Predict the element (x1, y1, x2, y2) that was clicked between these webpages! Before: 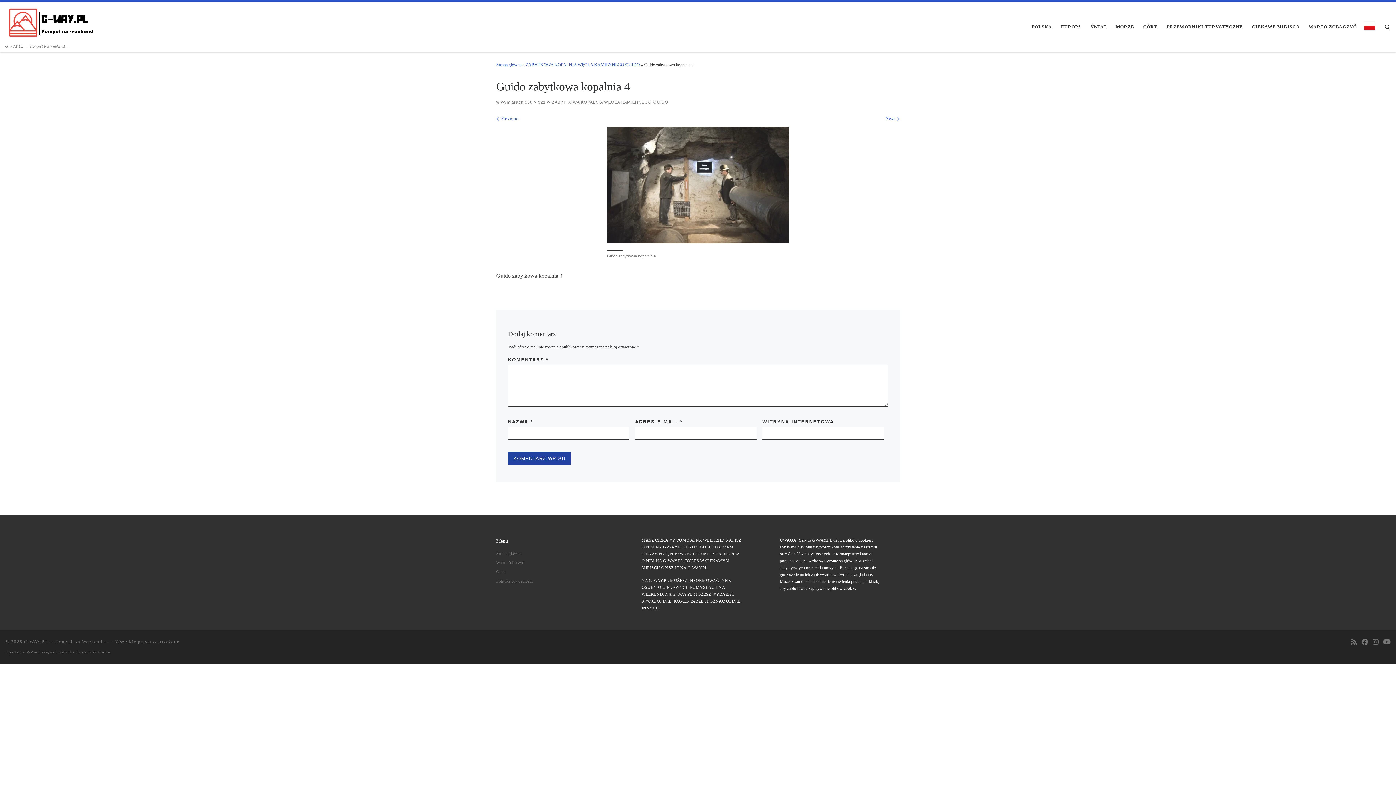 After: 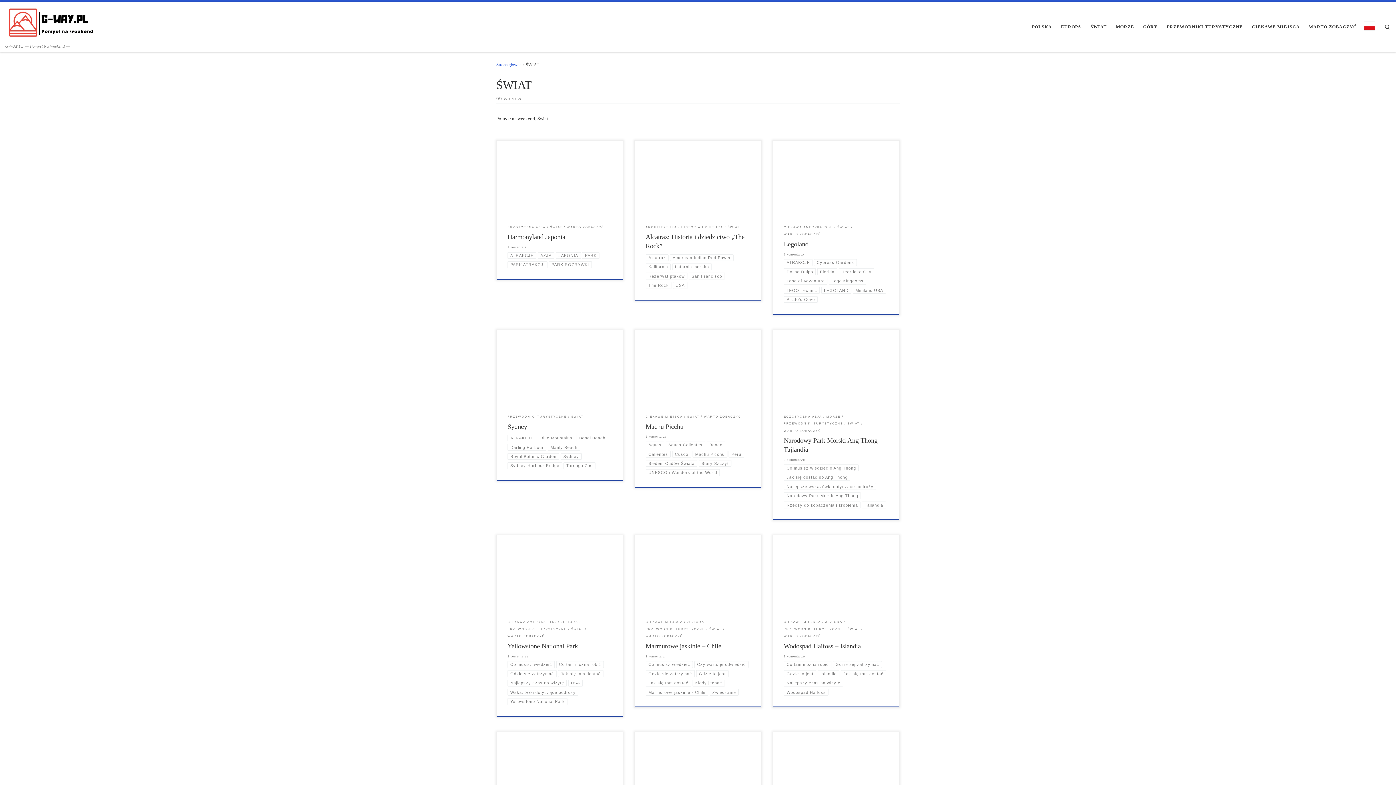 Action: bbox: (1088, 19, 1109, 34) label: ŚWIAT